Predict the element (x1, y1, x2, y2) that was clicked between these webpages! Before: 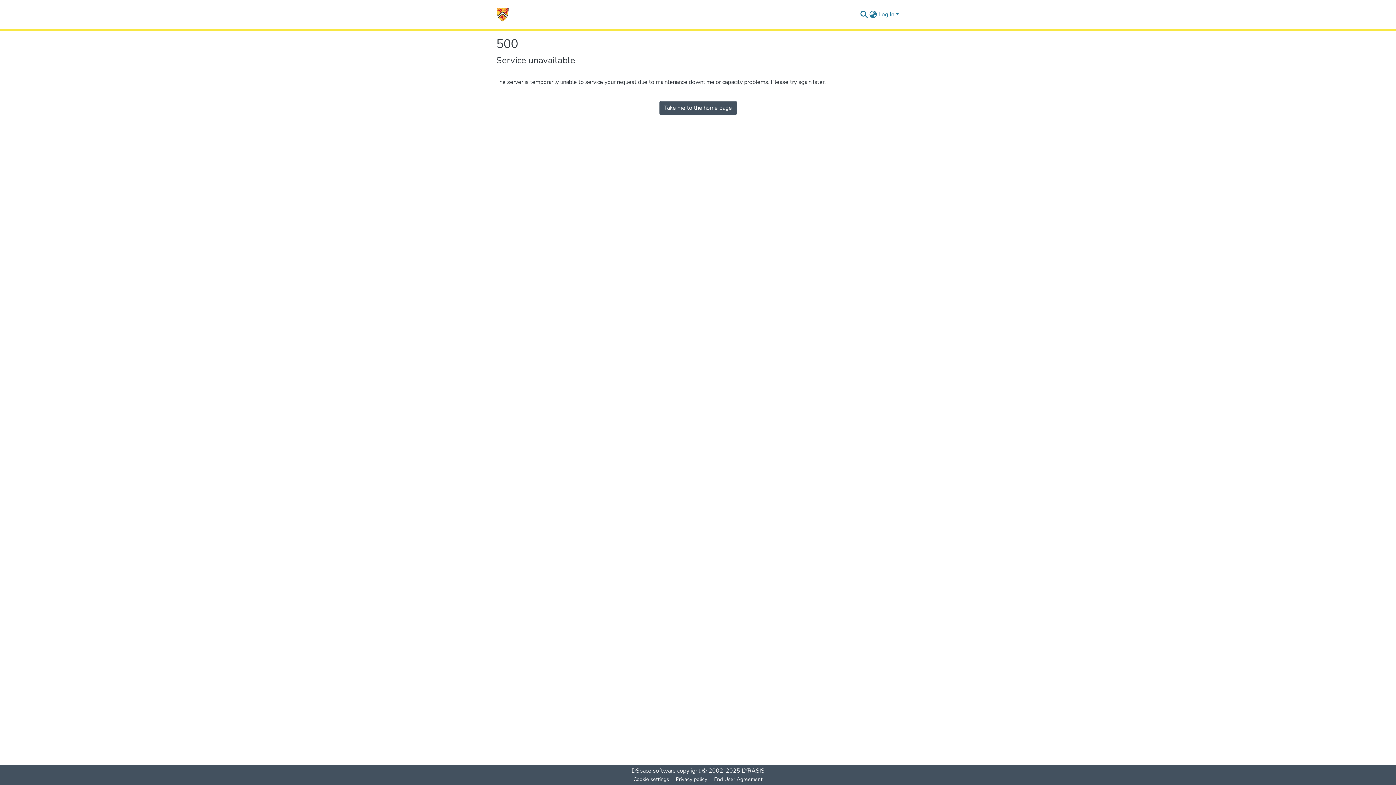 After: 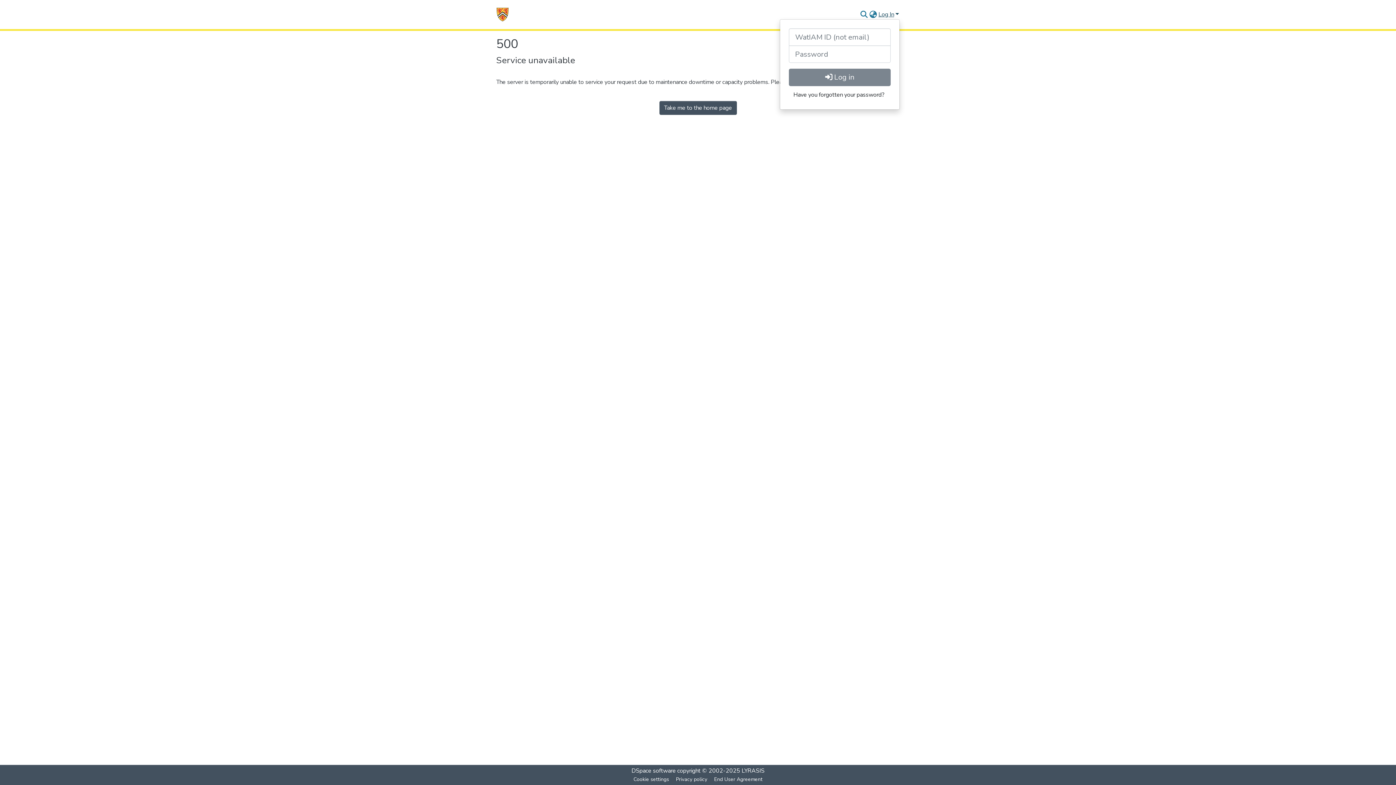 Action: label: Log In bbox: (877, 10, 900, 18)